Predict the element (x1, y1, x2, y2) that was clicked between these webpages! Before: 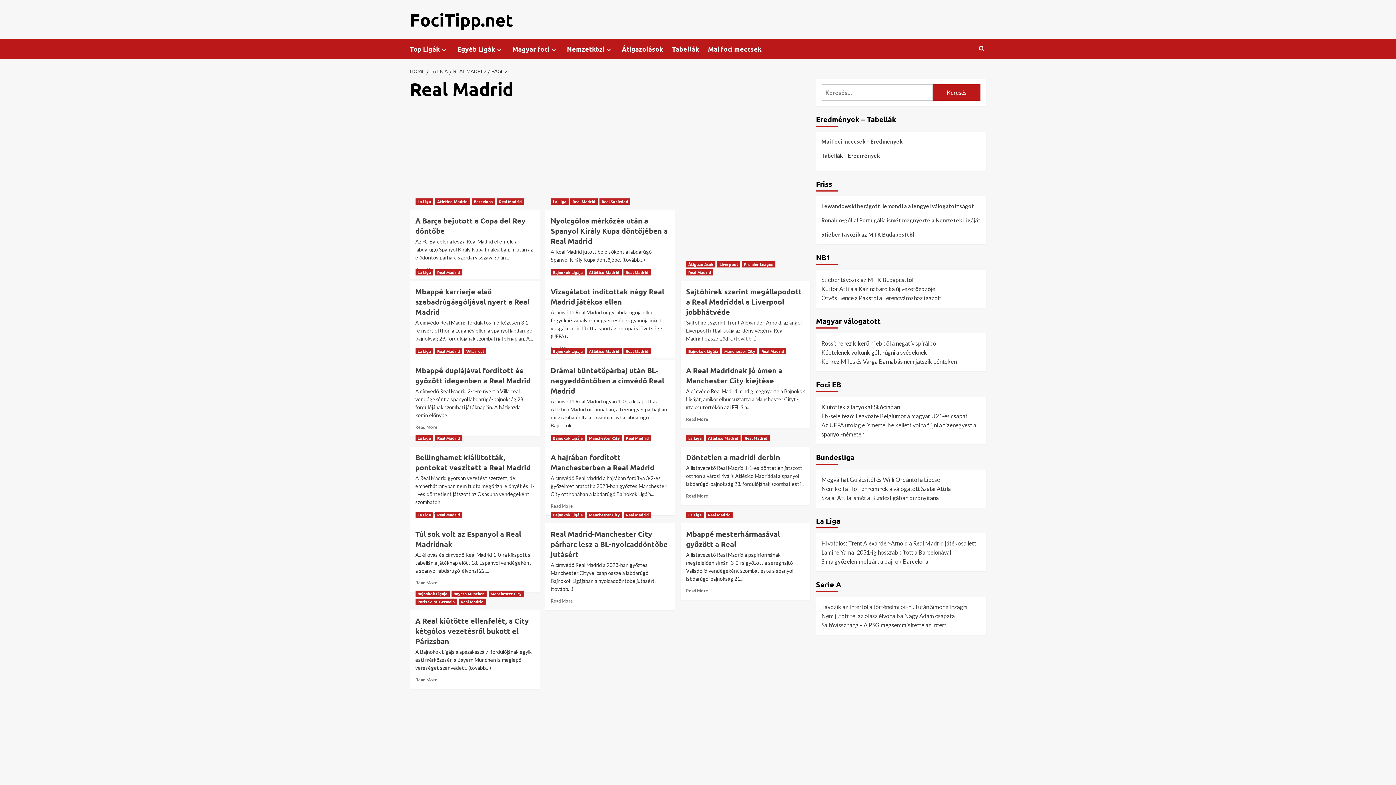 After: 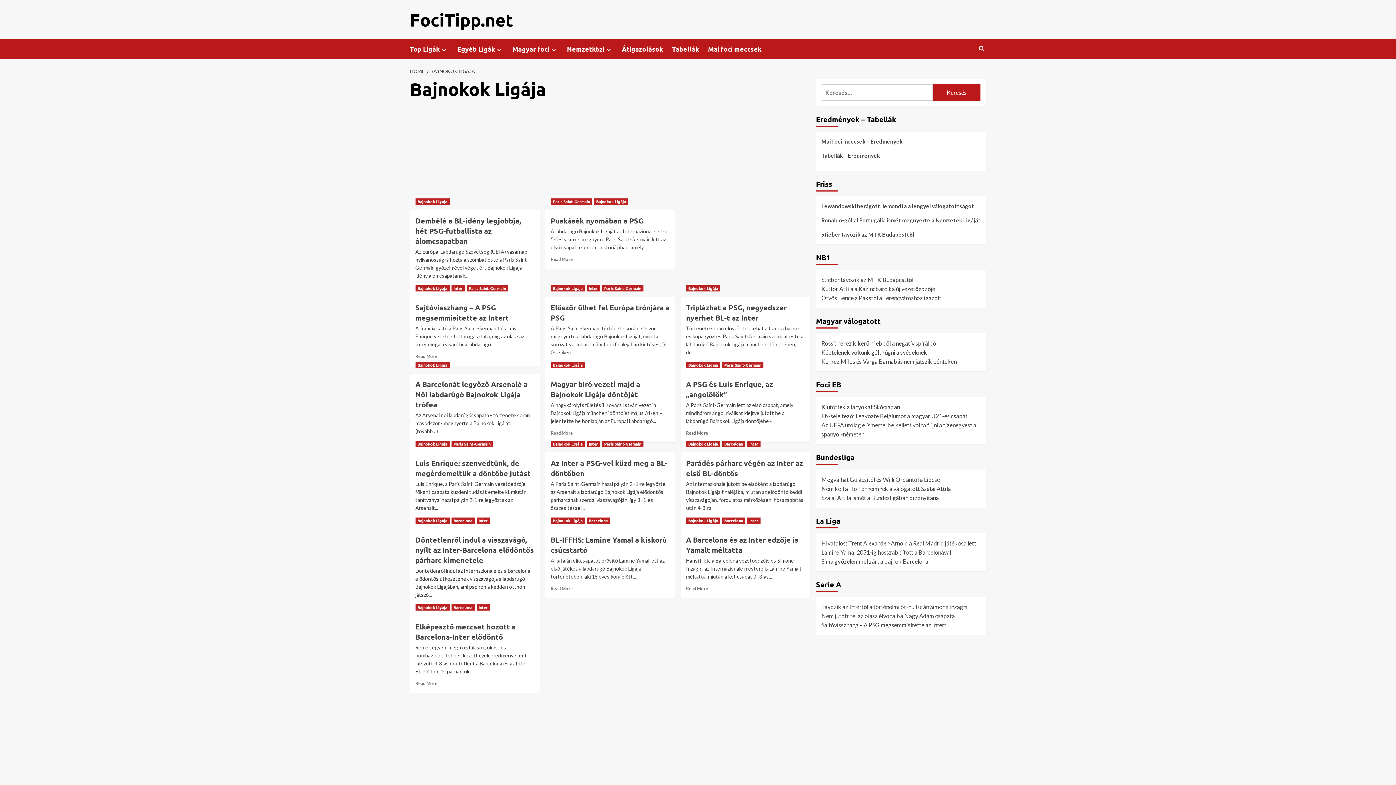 Action: label: View all posts in Bajnokok Ligája bbox: (550, 348, 585, 354)